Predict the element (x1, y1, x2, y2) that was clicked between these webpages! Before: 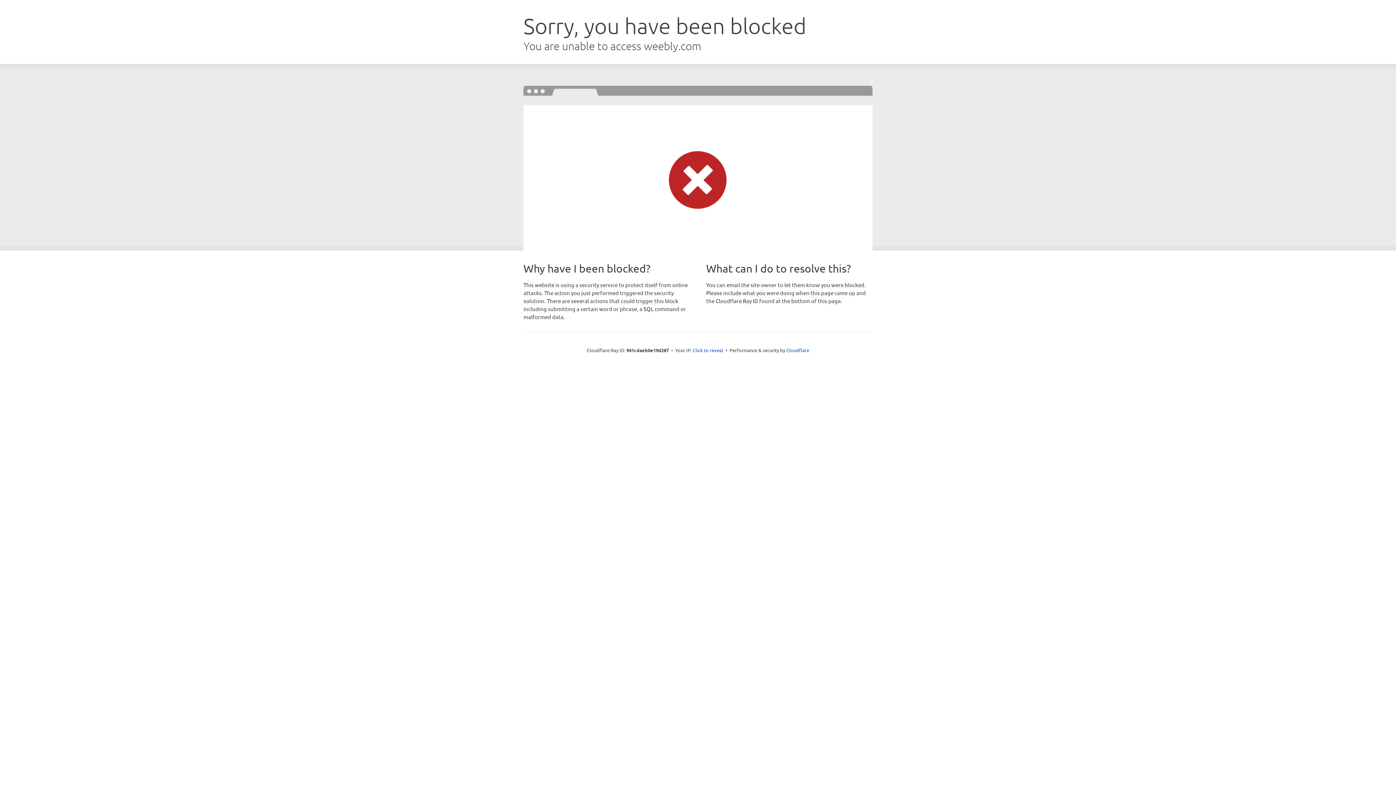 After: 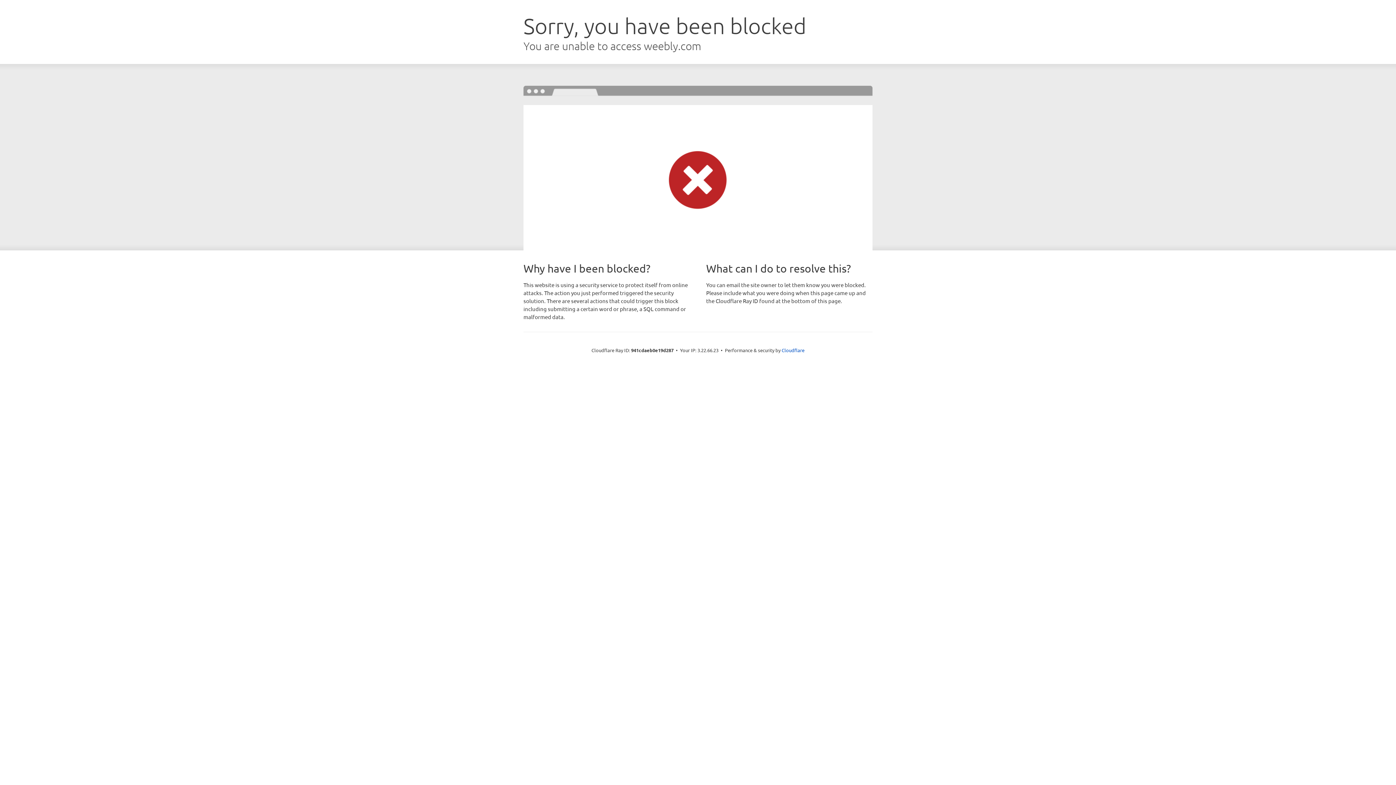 Action: bbox: (692, 346, 723, 353) label: Click to reveal